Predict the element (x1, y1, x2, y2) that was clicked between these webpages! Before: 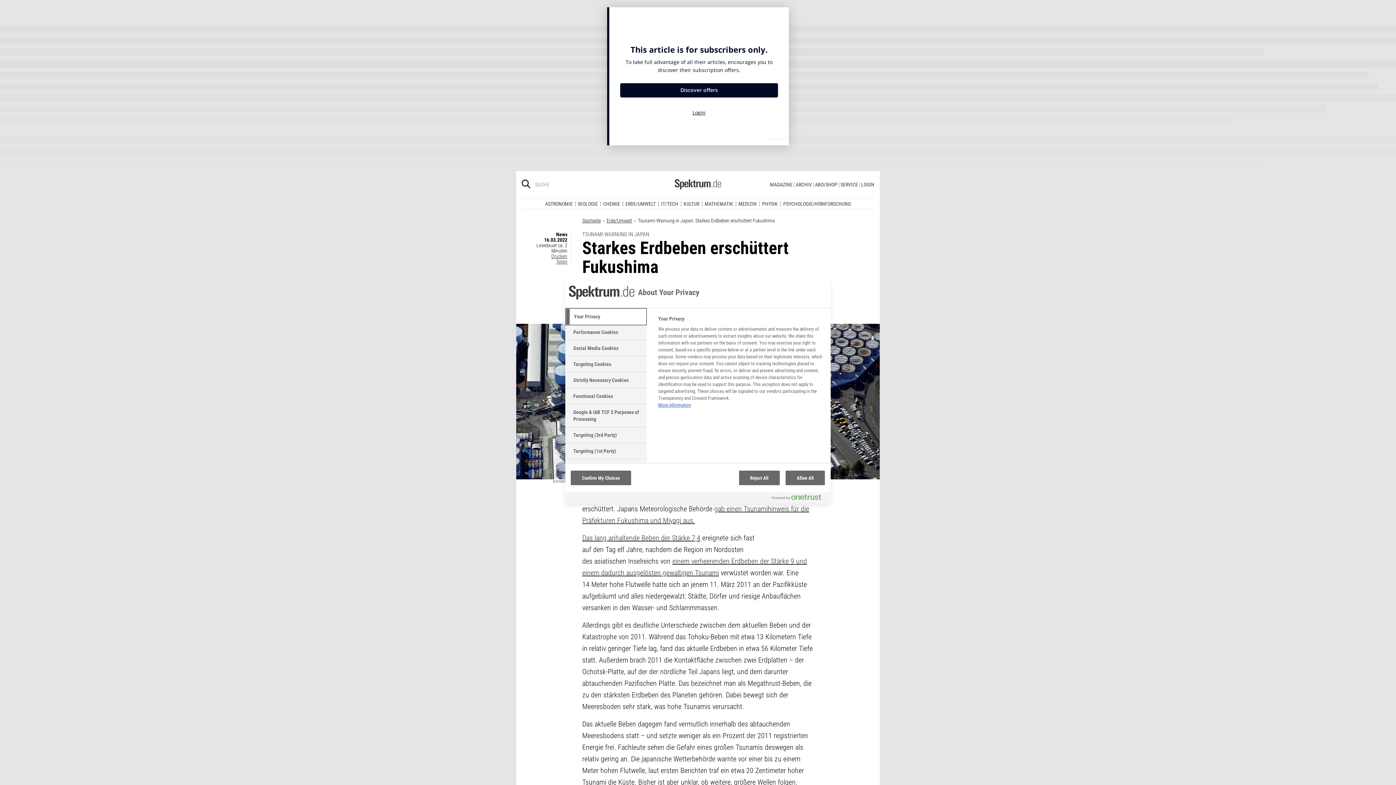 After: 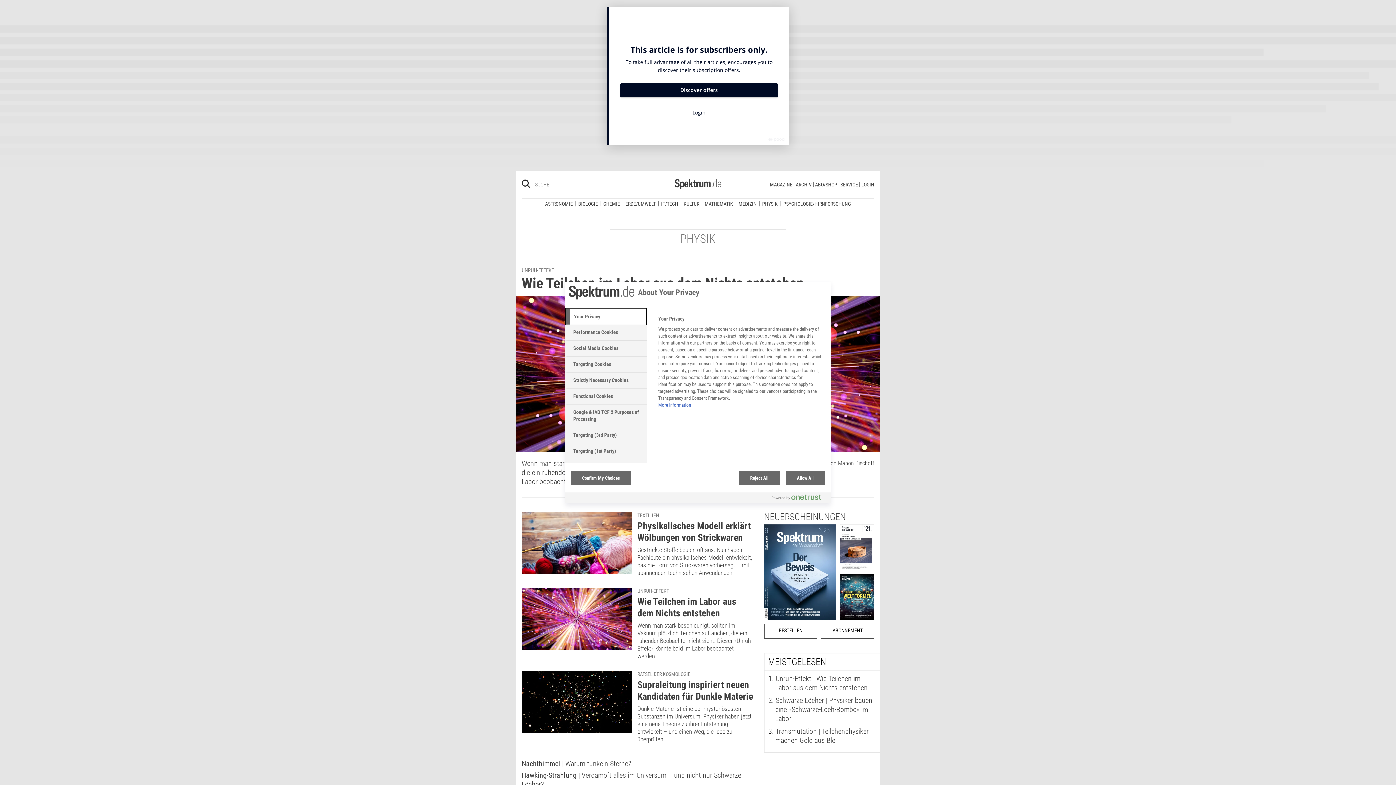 Action: label: PHYSIK bbox: (759, 201, 780, 206)